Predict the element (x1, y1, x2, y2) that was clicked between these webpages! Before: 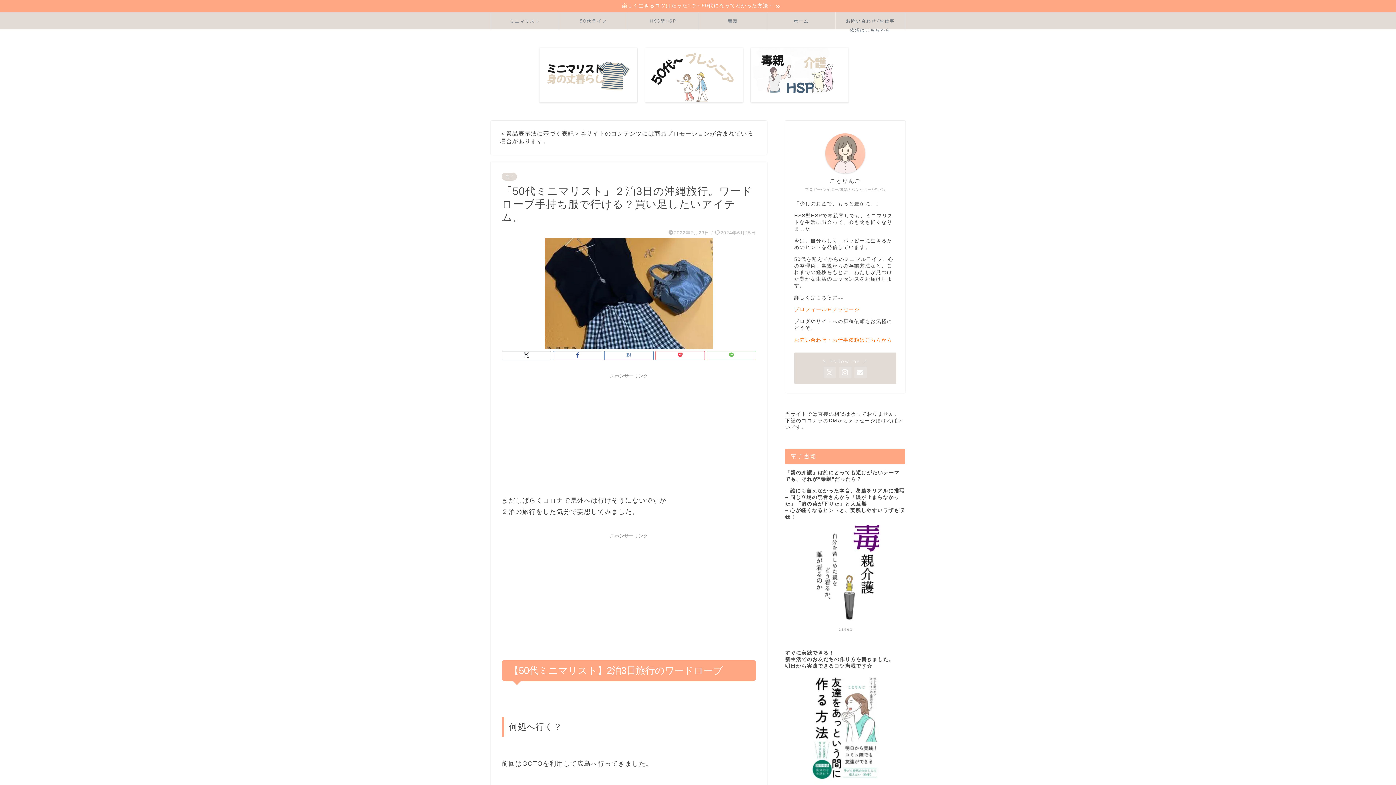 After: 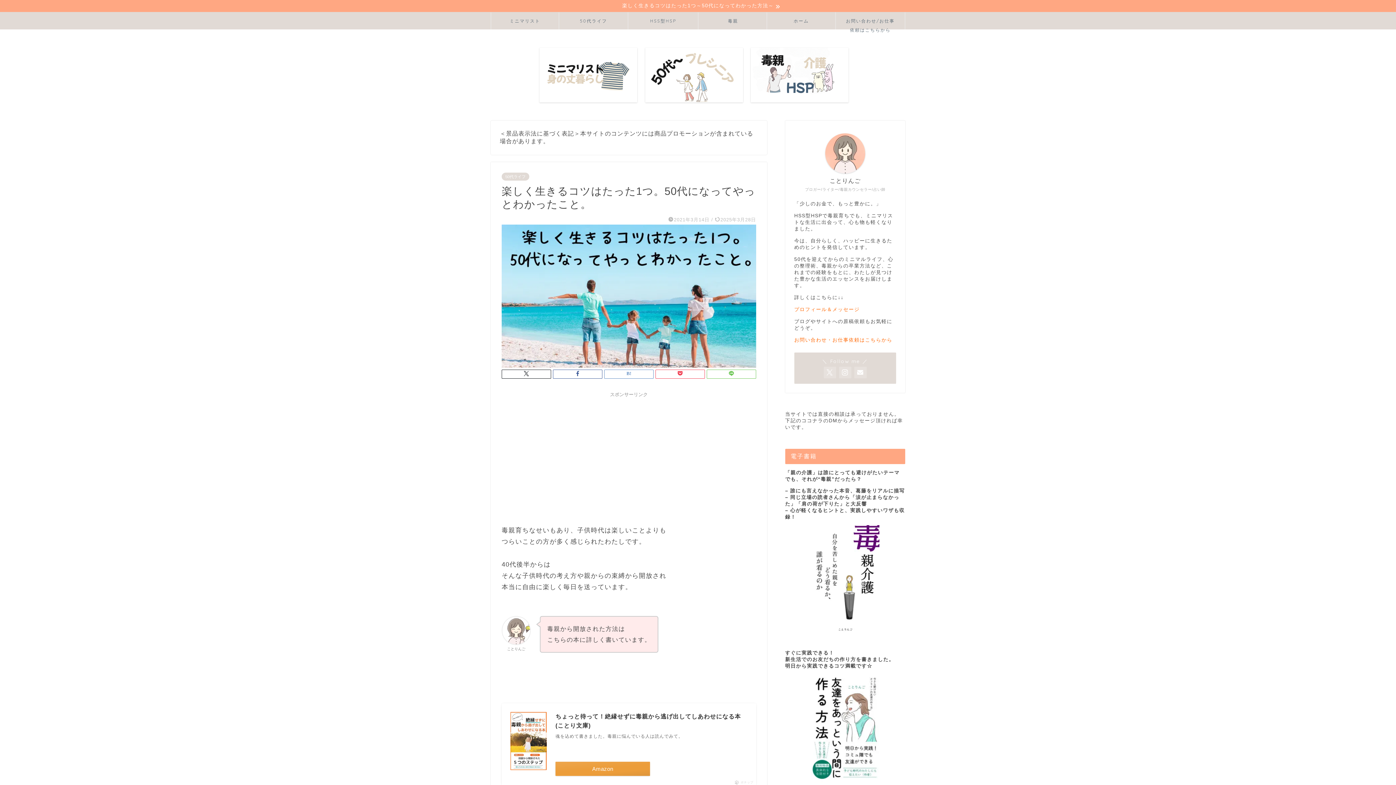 Action: bbox: (0, 0, 1396, 12) label: 楽しく生きるコツはたった1つ～50代になってわかった方法～